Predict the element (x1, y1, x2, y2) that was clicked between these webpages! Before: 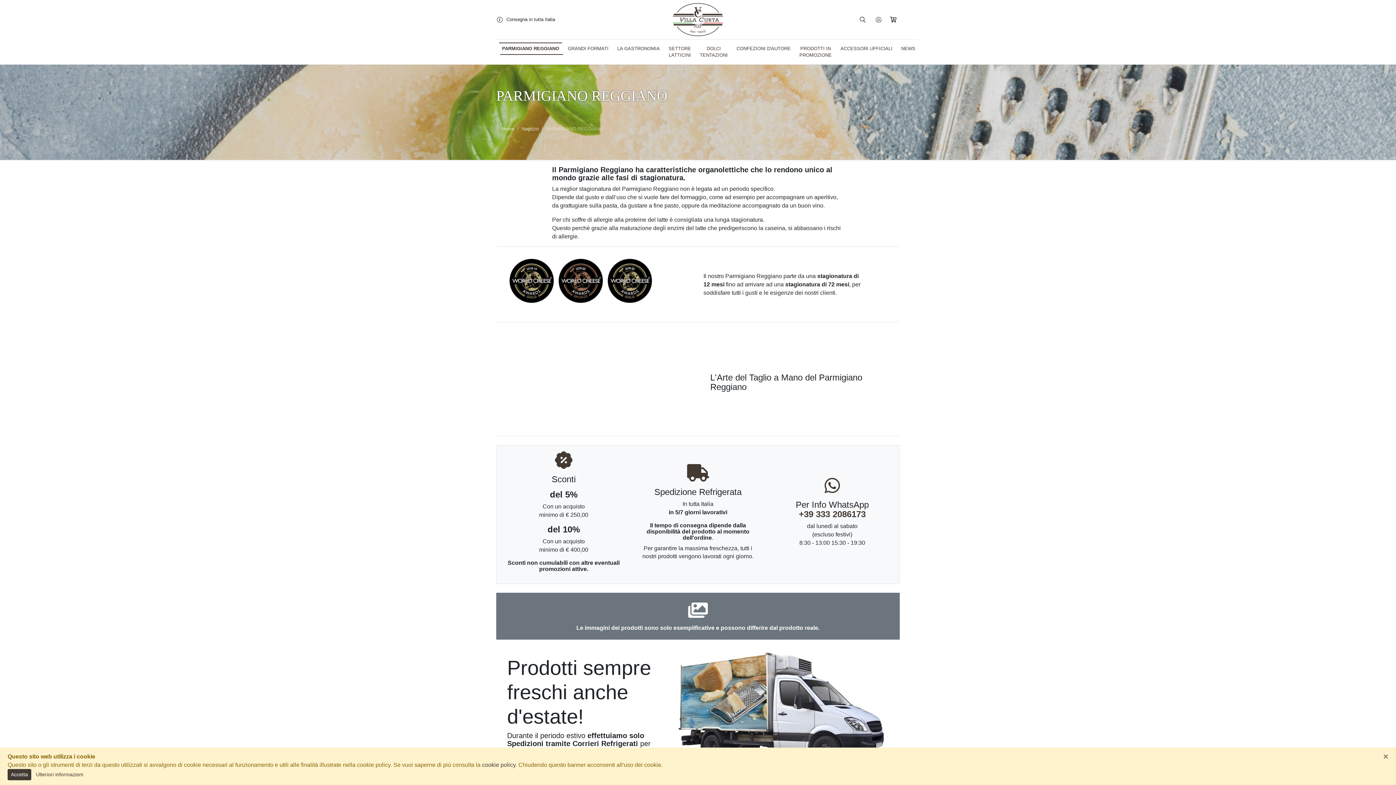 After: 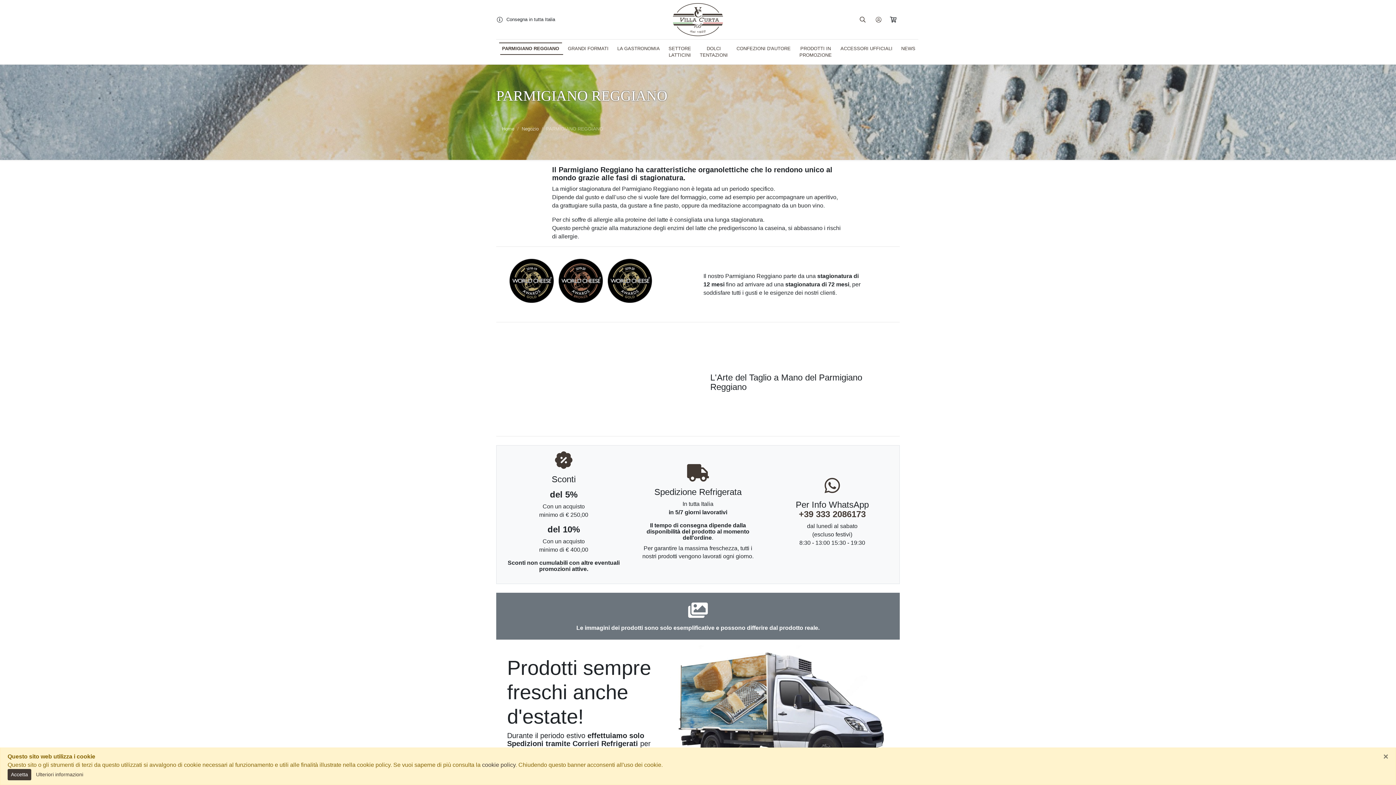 Action: bbox: (499, 42, 562, 54) label: PARMIGIANO REGGIANO
(CURRENT)